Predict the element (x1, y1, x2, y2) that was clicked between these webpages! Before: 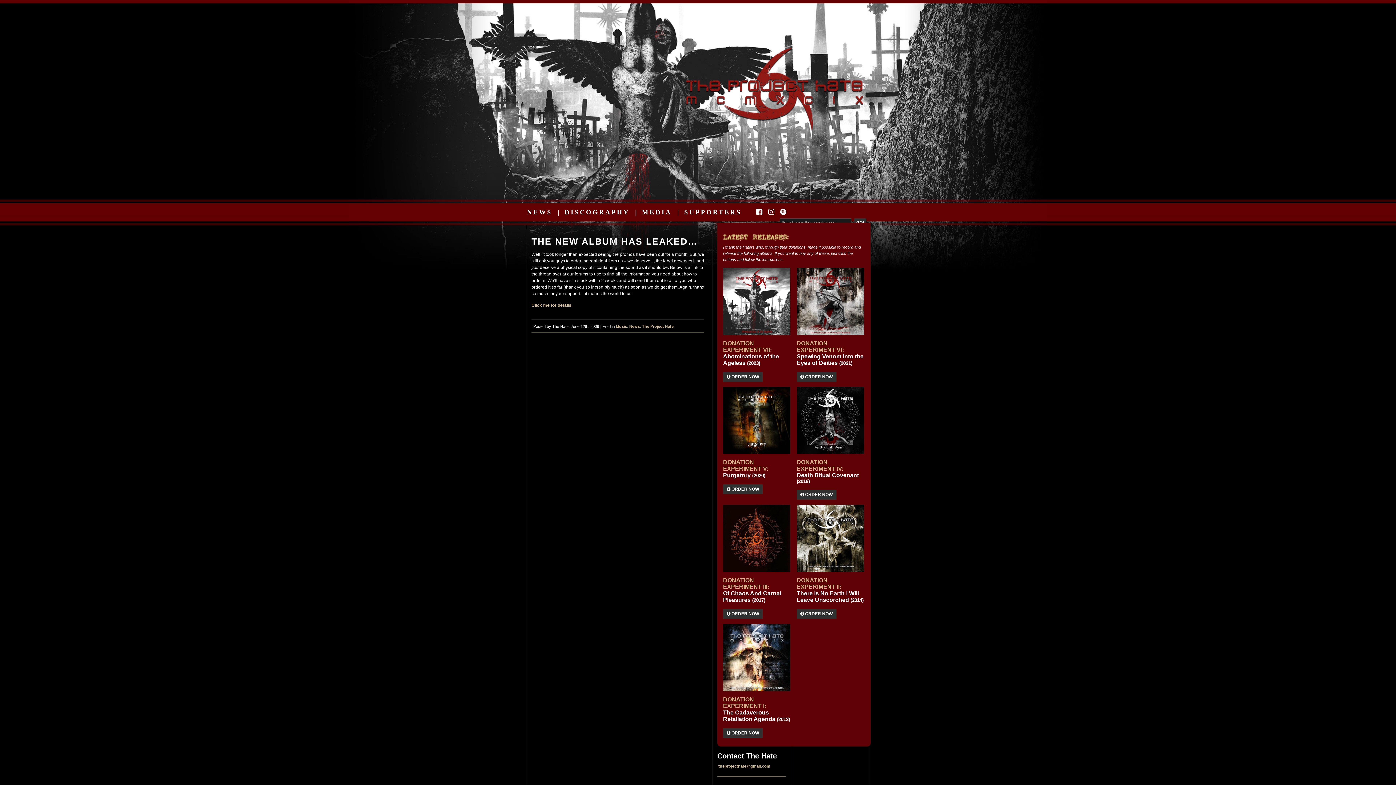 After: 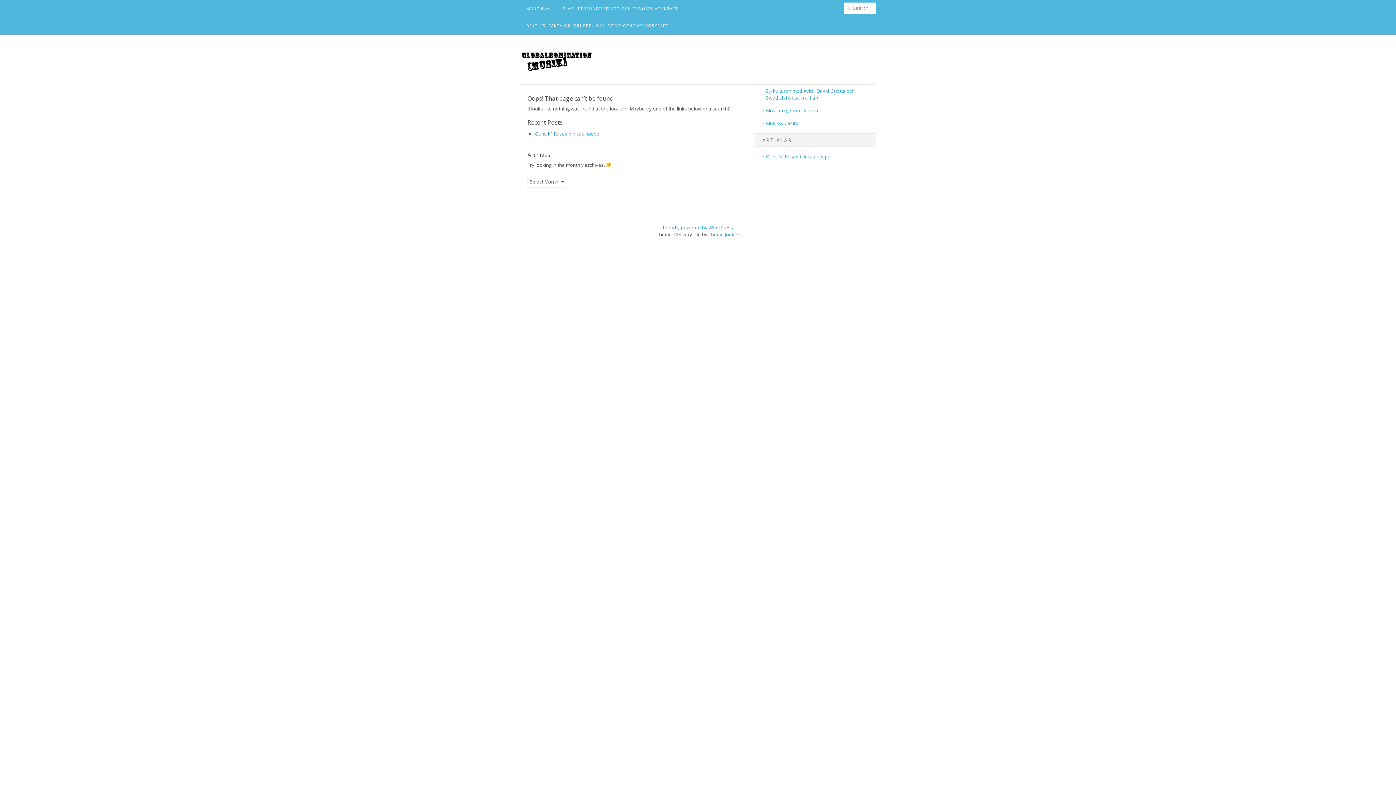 Action: bbox: (531, 302, 572, 308) label: Click me for details.